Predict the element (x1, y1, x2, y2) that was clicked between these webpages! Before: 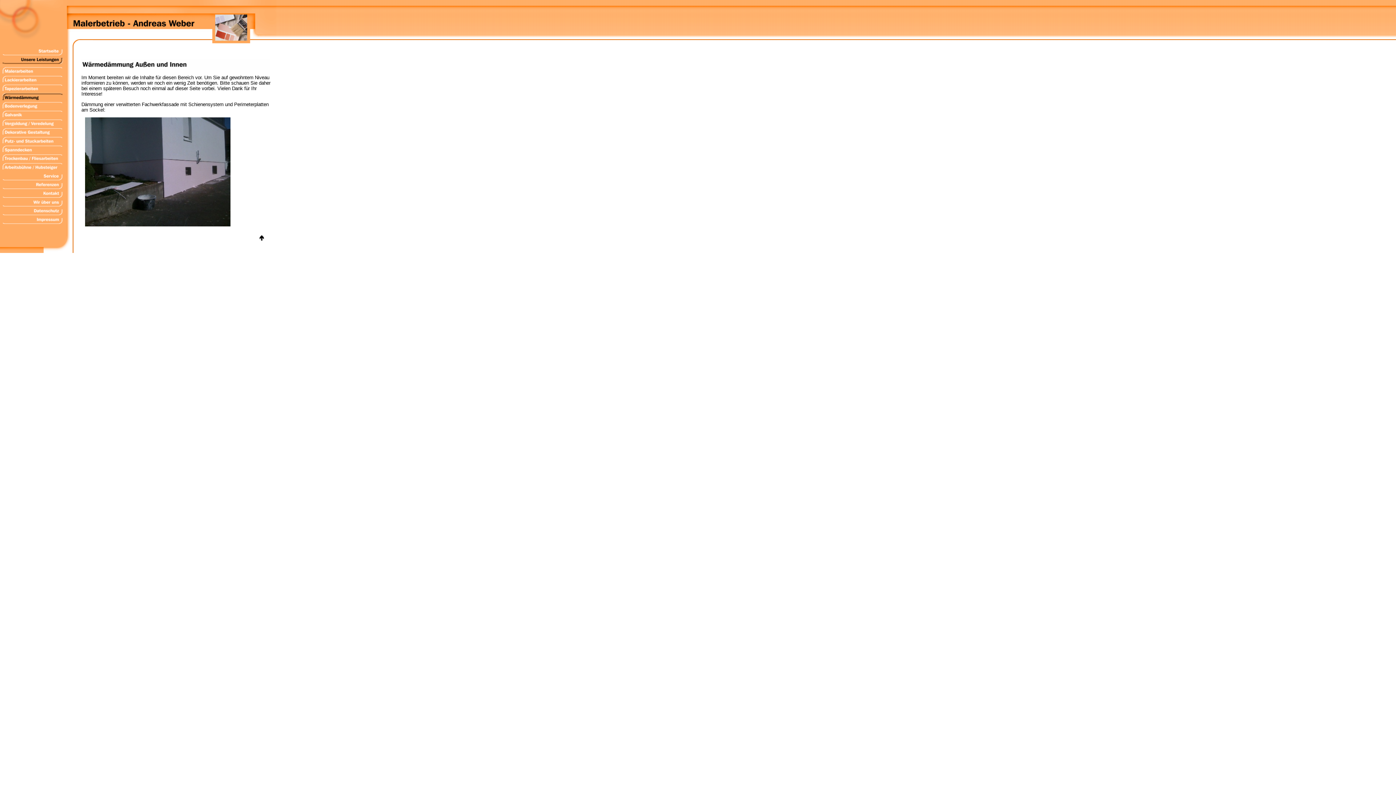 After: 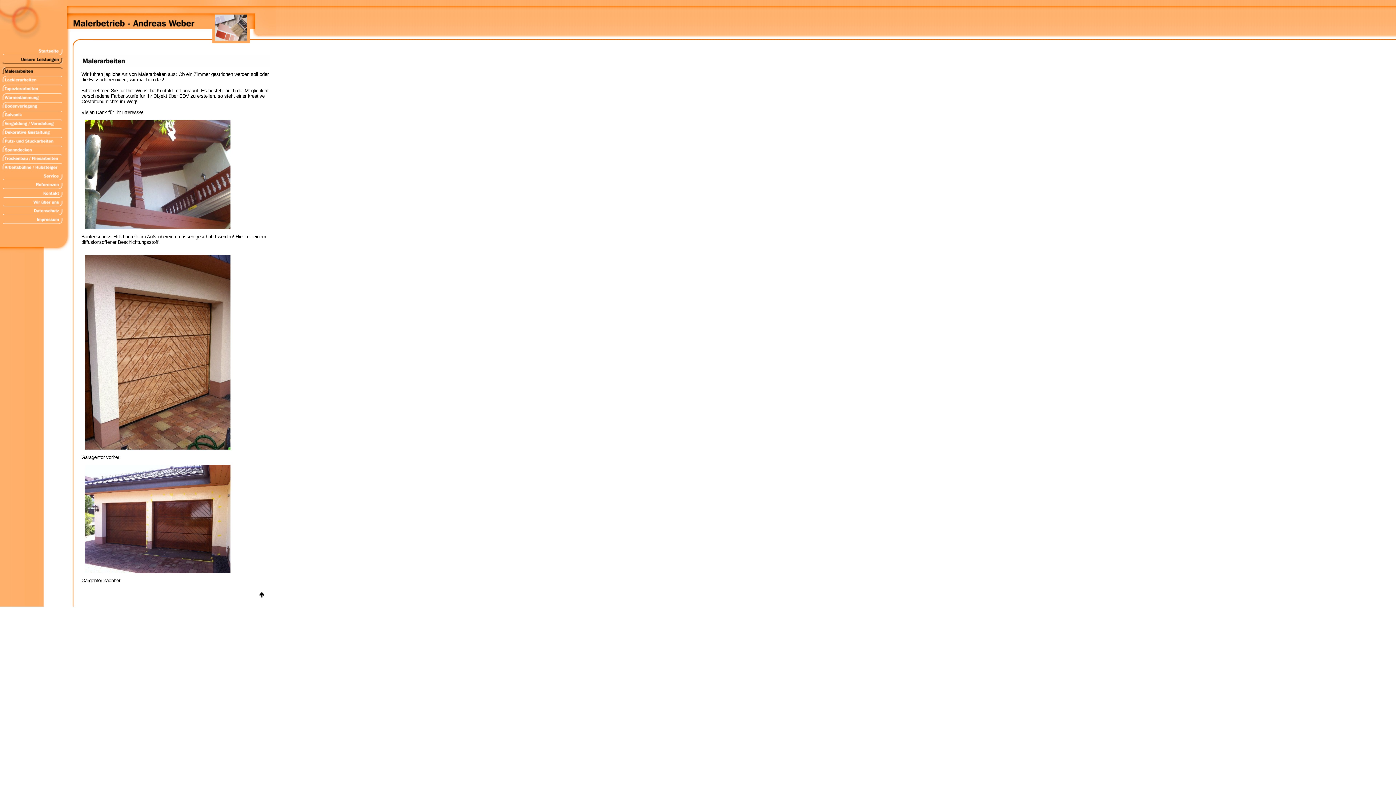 Action: bbox: (0, 71, 69, 76)